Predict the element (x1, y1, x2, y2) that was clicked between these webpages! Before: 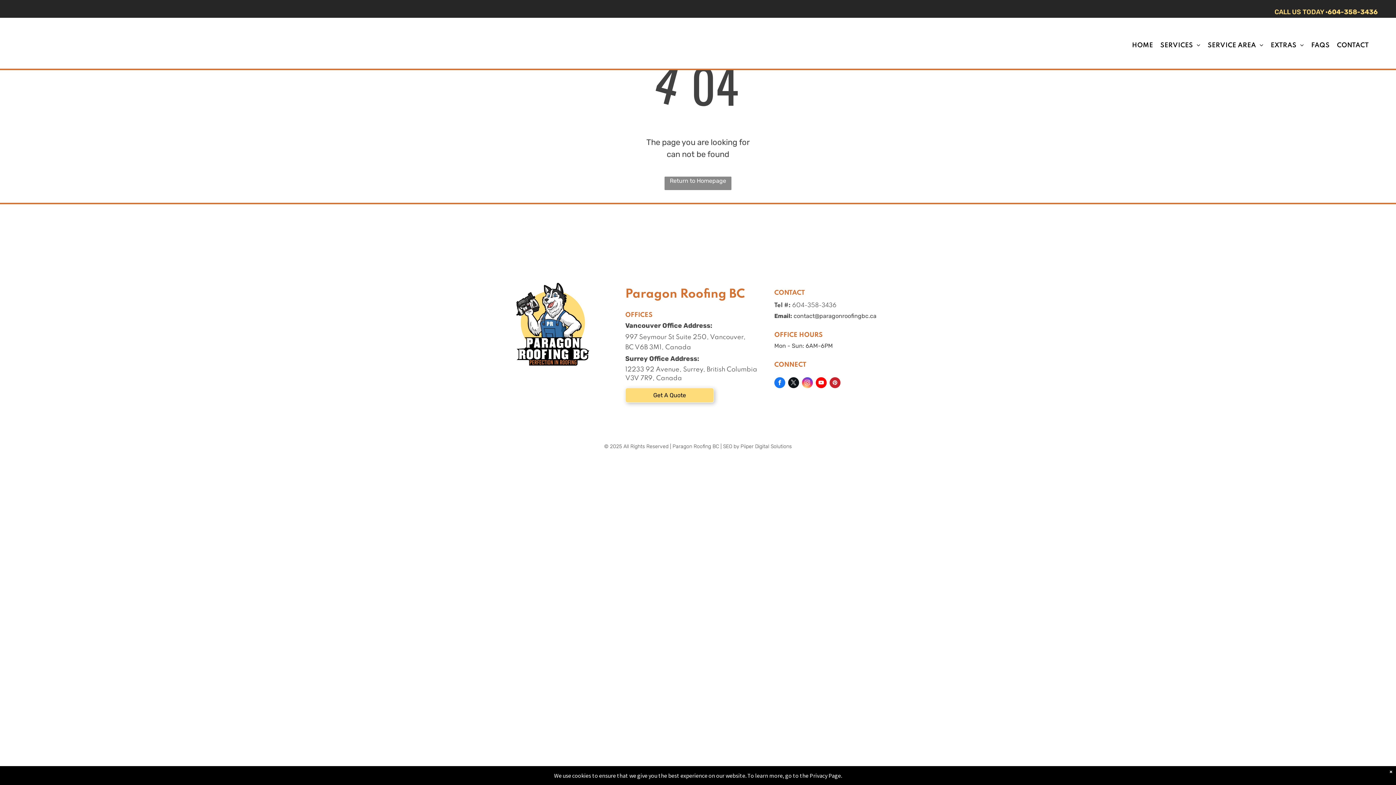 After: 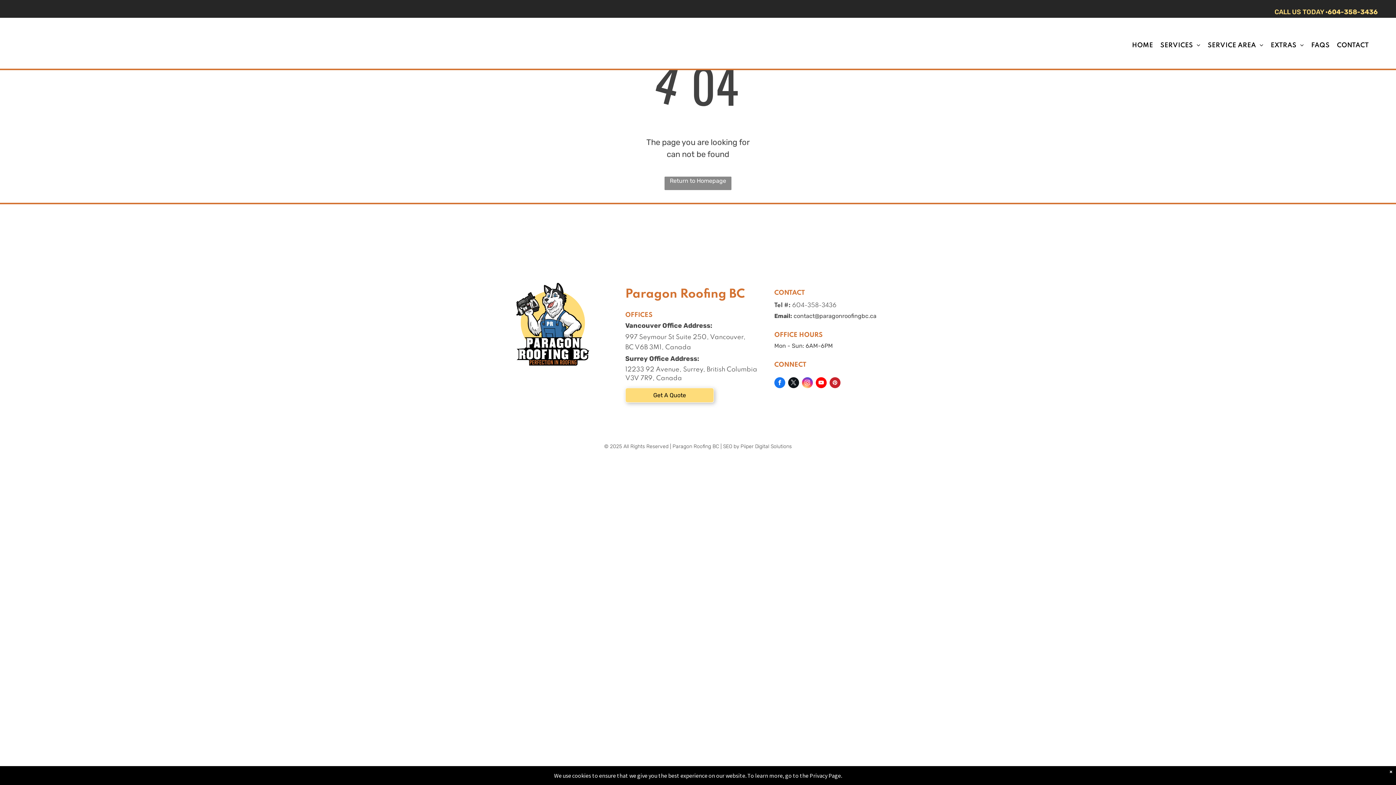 Action: label: 604-358-3436 bbox: (1328, 8, 1378, 16)